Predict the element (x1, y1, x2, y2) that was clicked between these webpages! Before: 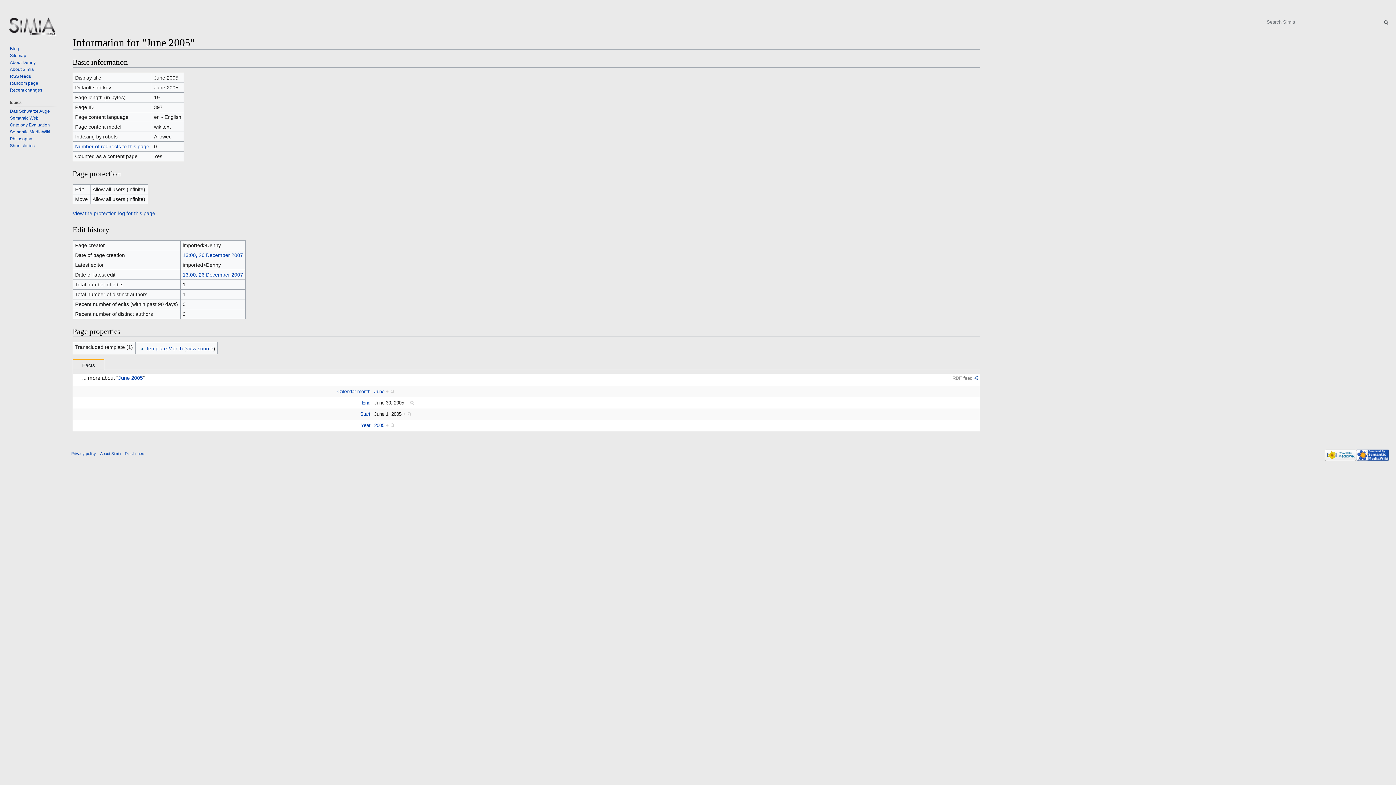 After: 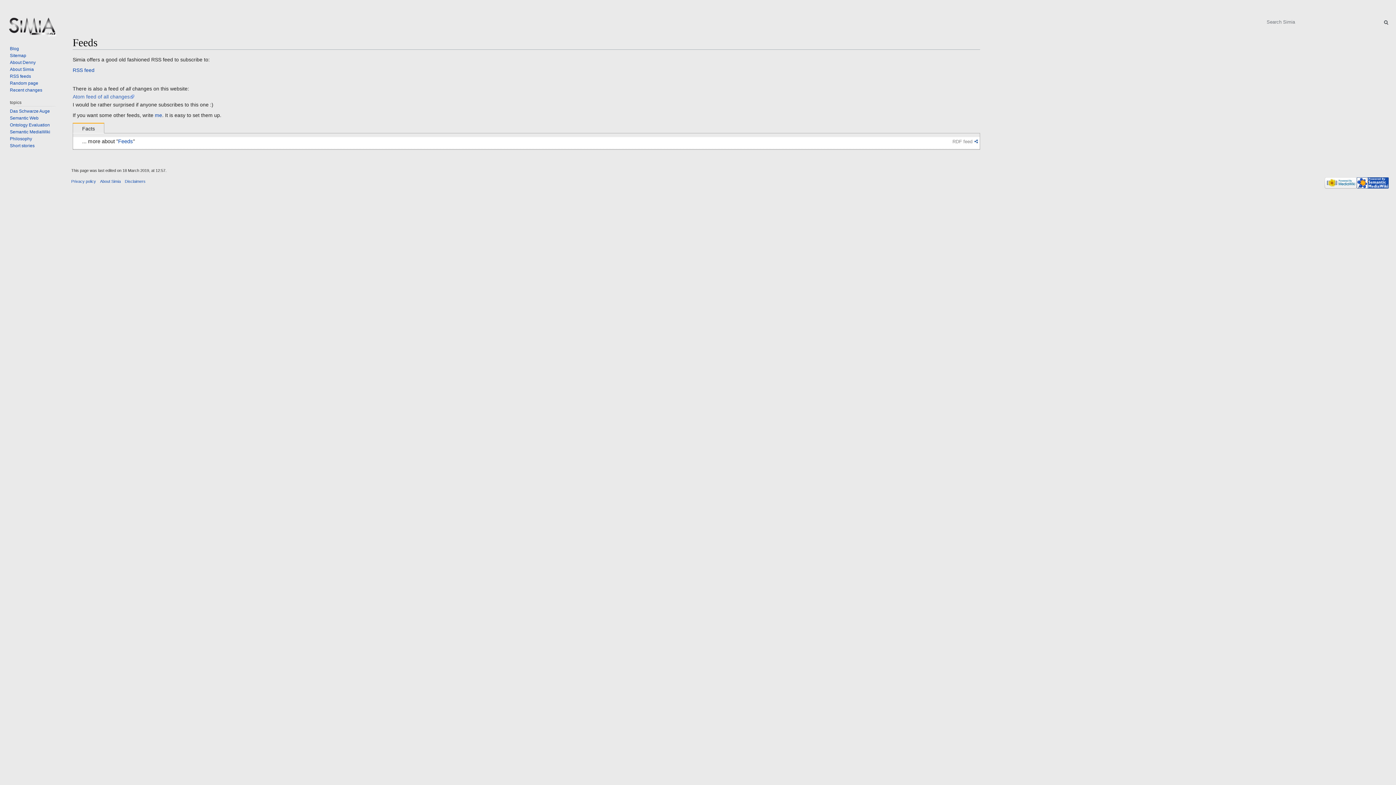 Action: label: RSS feeds bbox: (9, 73, 30, 78)